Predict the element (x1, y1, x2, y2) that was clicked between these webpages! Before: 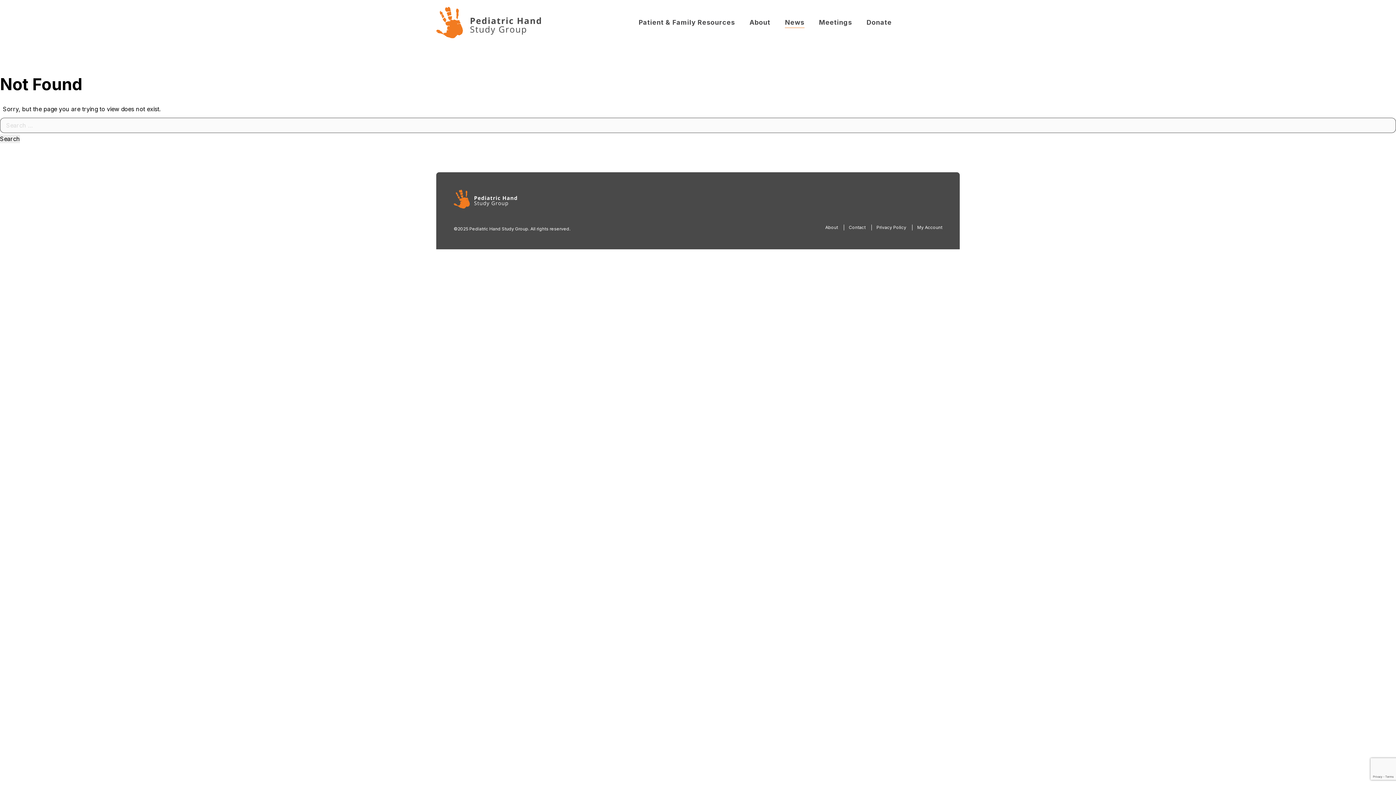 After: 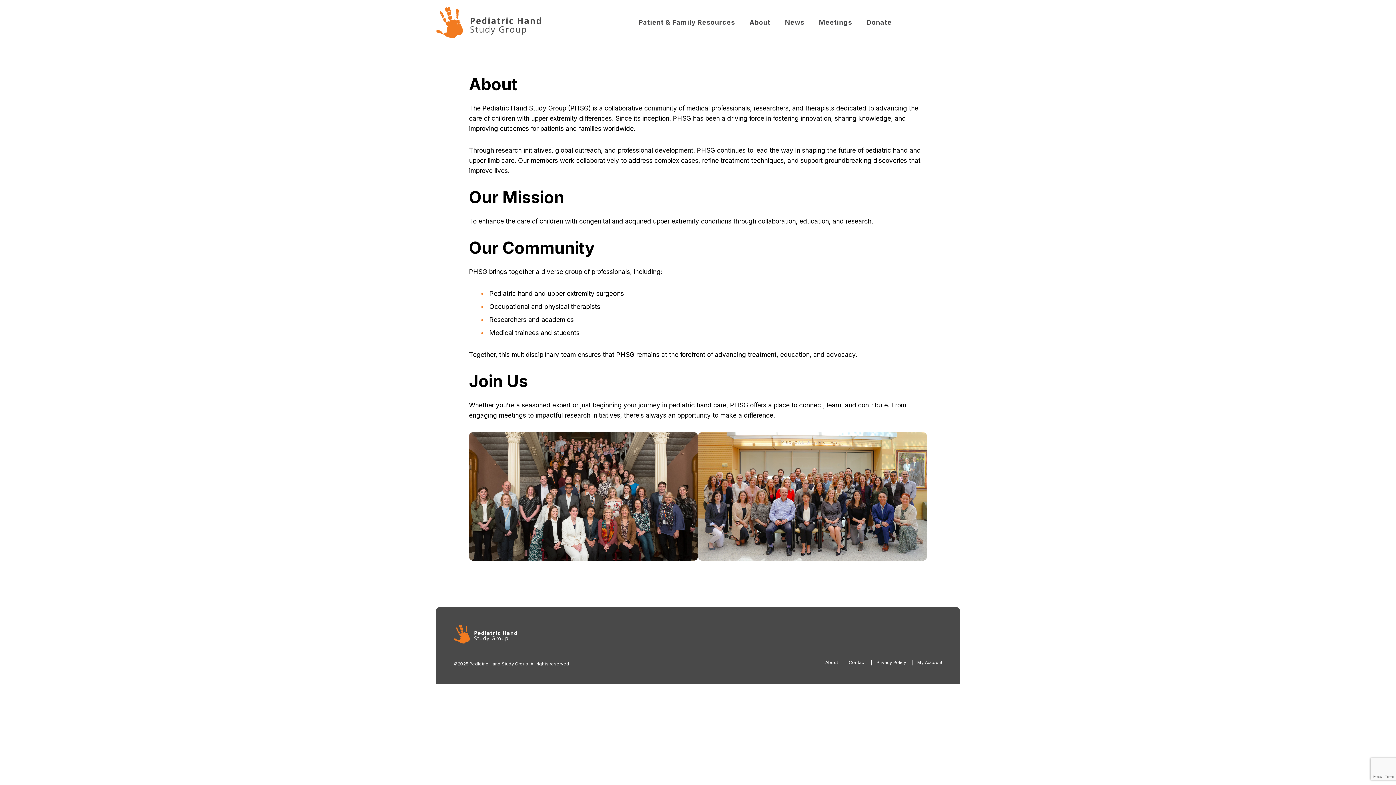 Action: label: About bbox: (749, 18, 770, 28)